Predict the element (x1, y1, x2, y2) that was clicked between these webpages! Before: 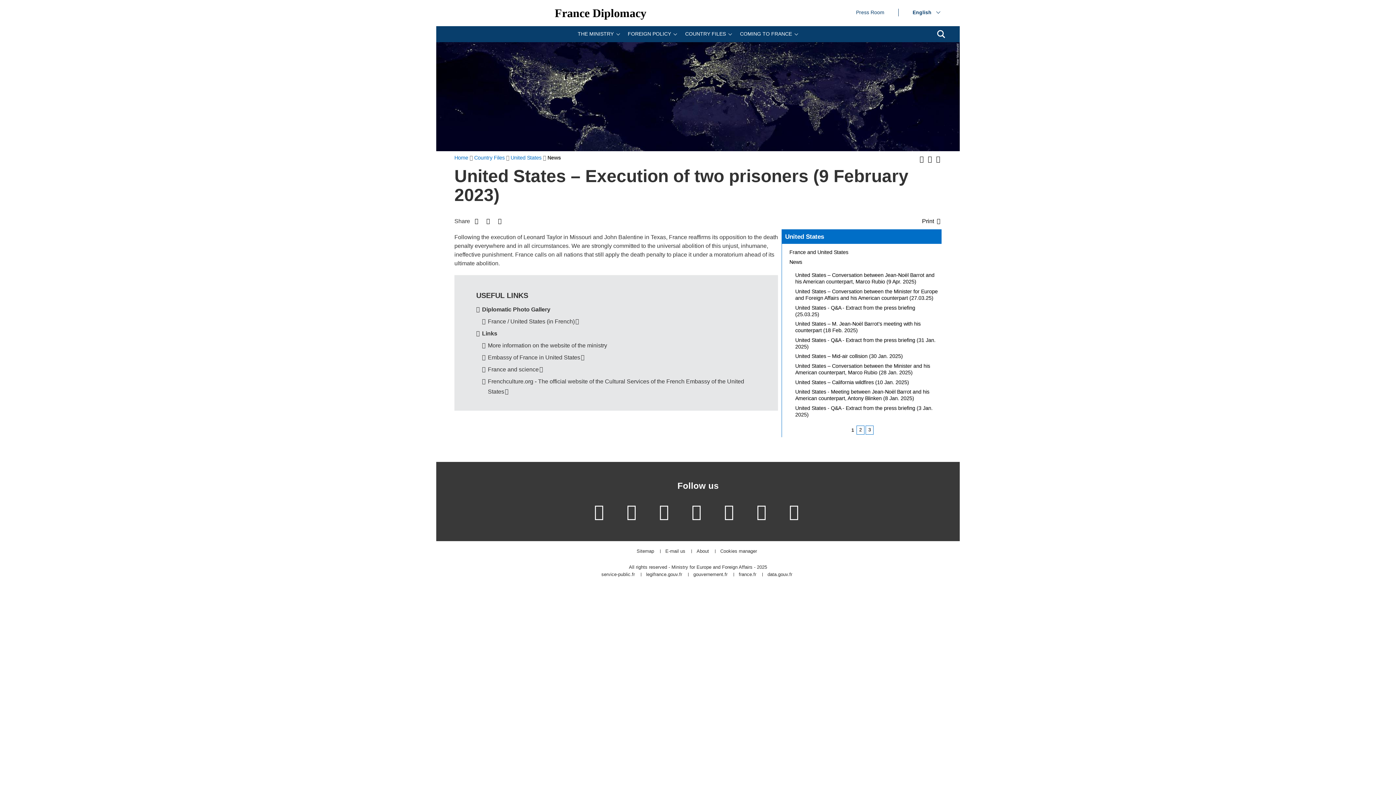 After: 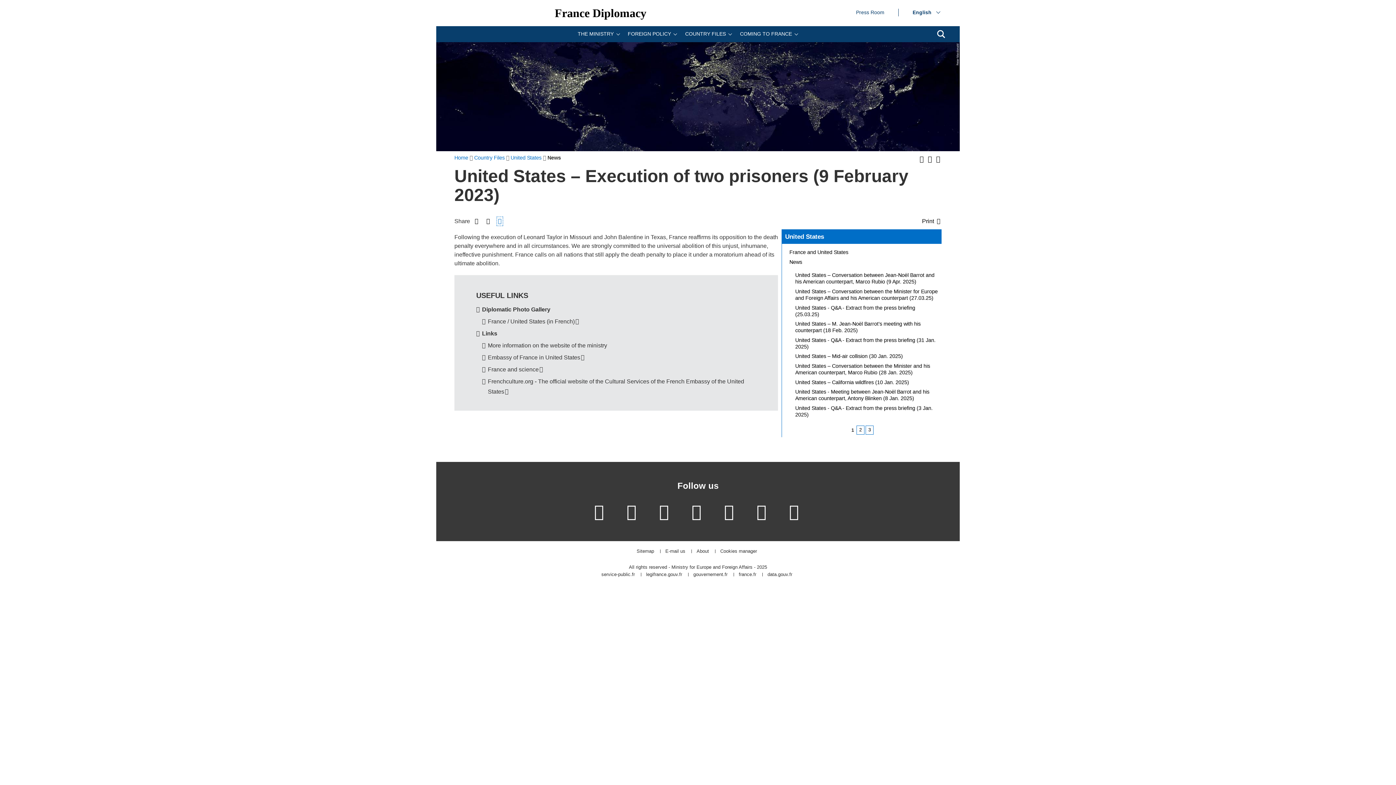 Action: bbox: (497, 216, 502, 225) label: Partager sur Linkedin